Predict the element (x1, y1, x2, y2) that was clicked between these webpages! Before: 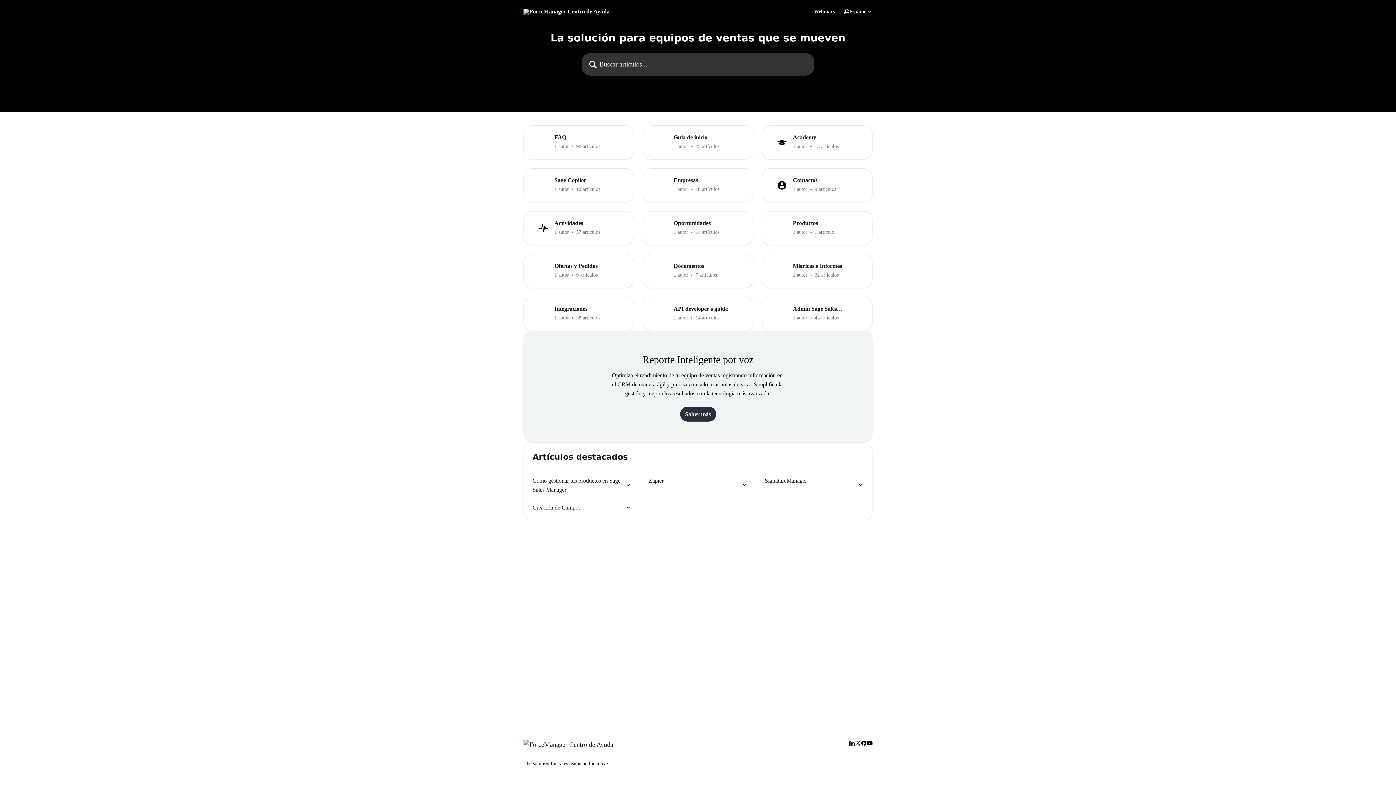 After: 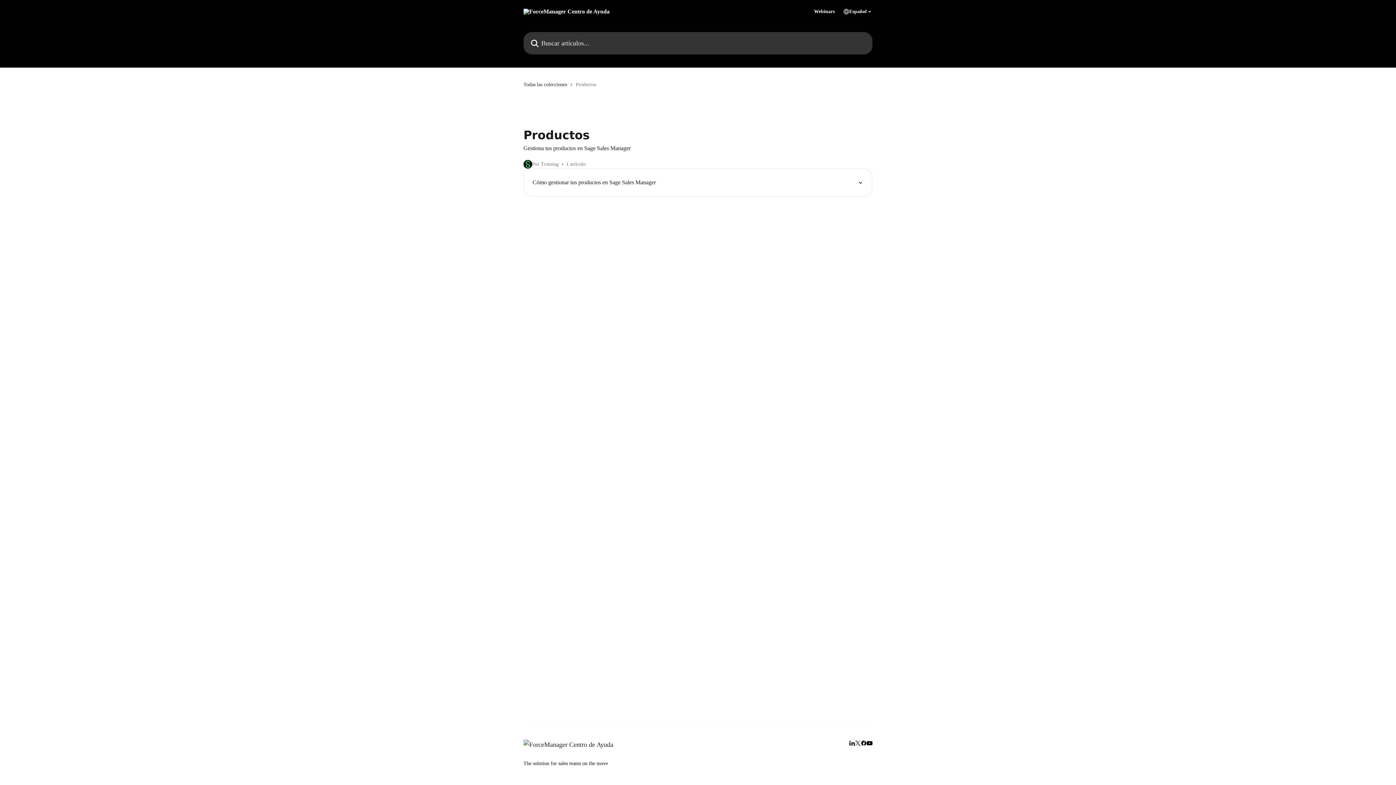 Action: bbox: (762, 211, 872, 245) label: Productos
1 autor
1 artículo